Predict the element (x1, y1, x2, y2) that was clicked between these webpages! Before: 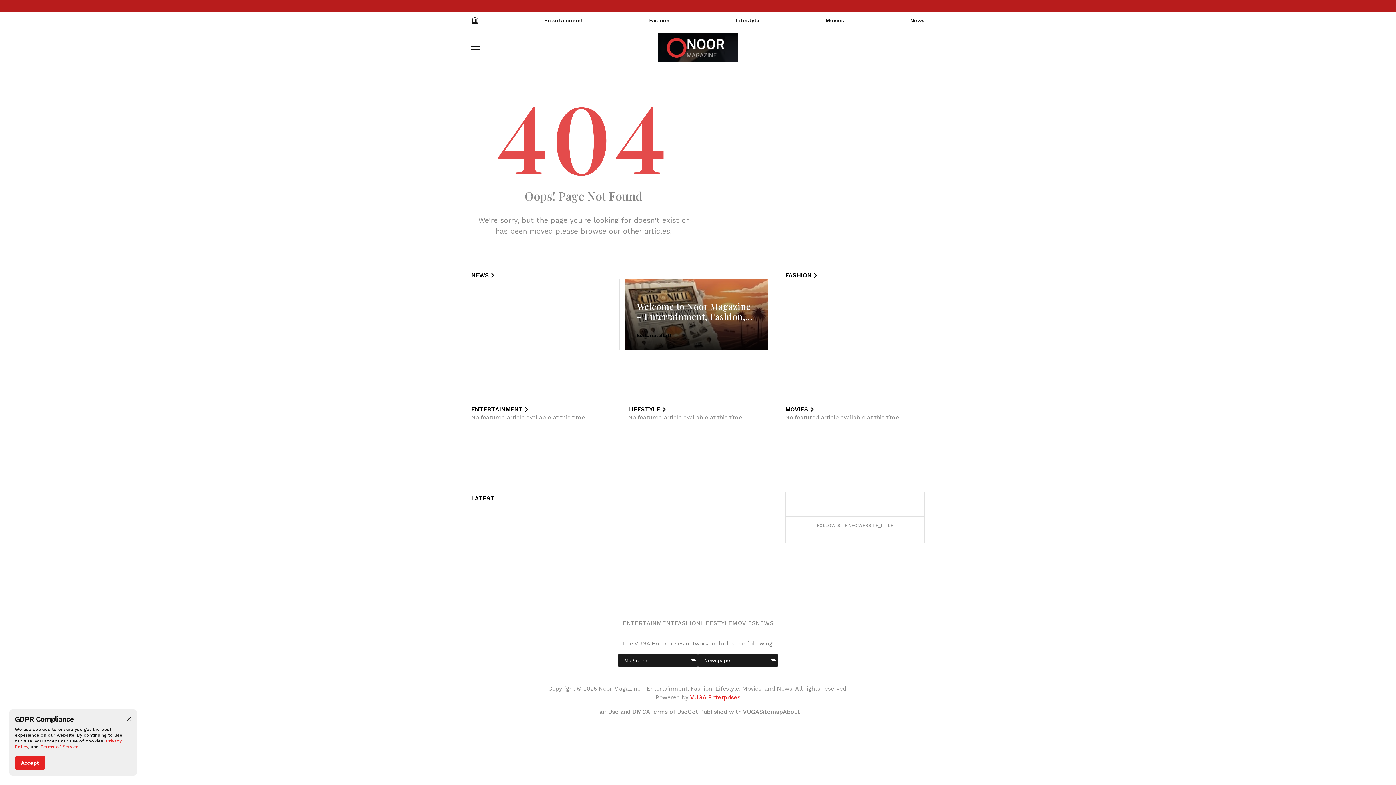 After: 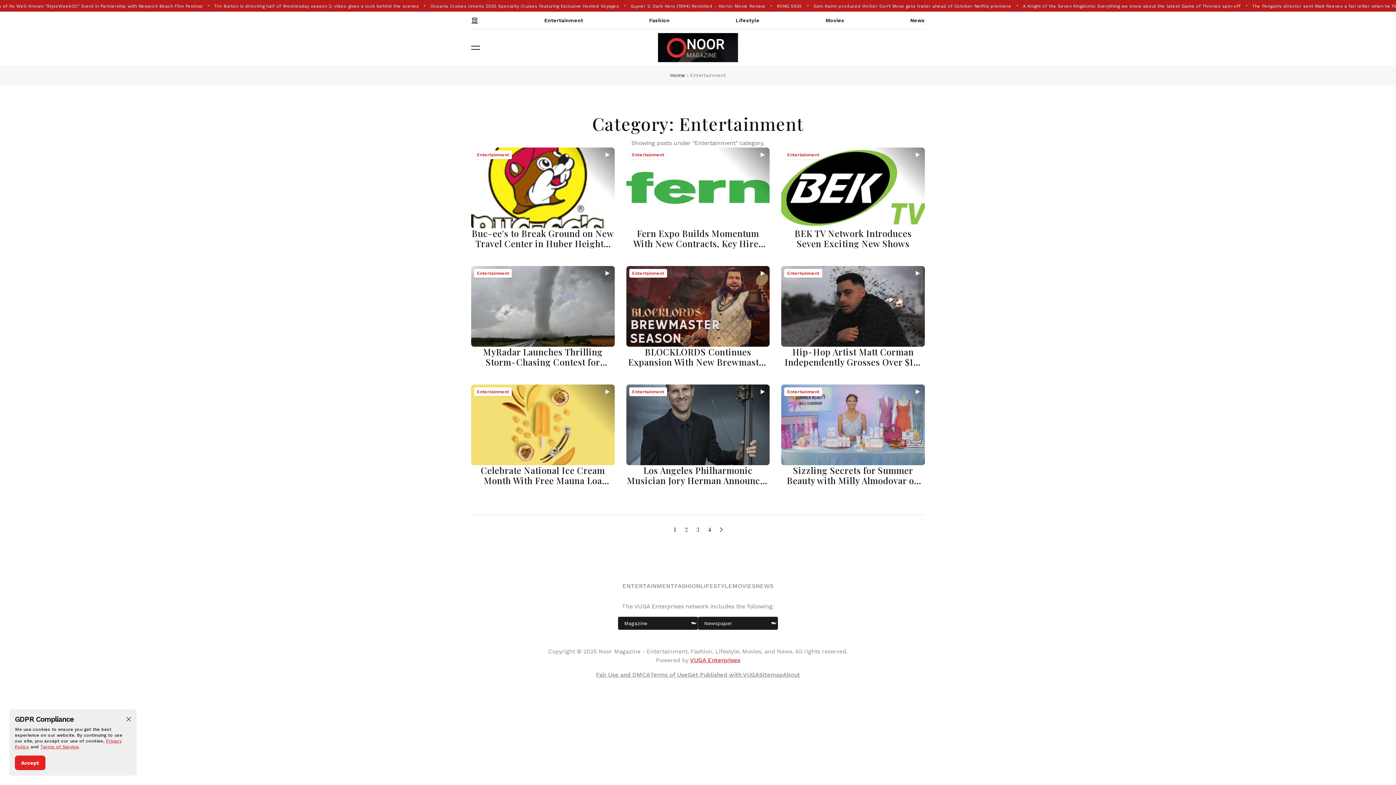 Action: bbox: (544, 11, 583, 29) label: Entertainment